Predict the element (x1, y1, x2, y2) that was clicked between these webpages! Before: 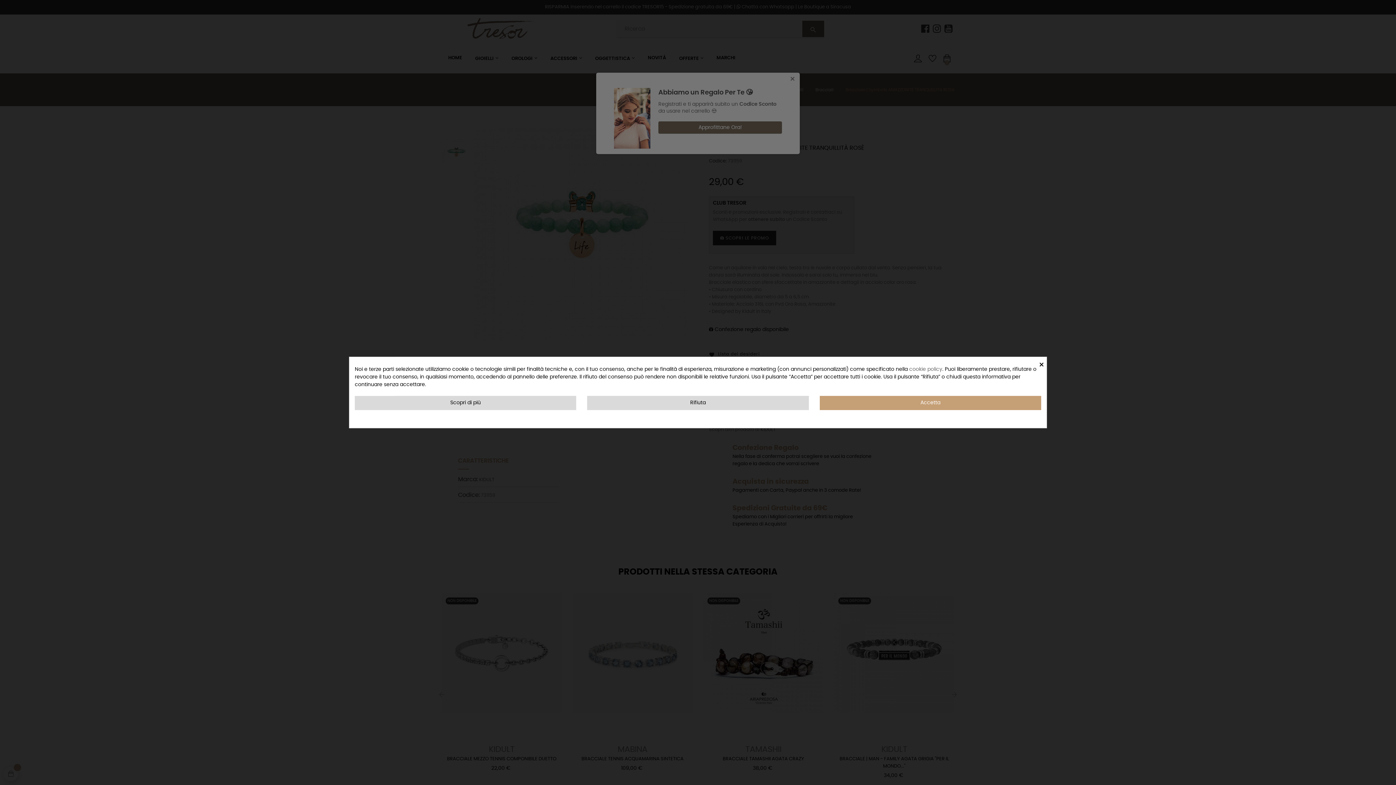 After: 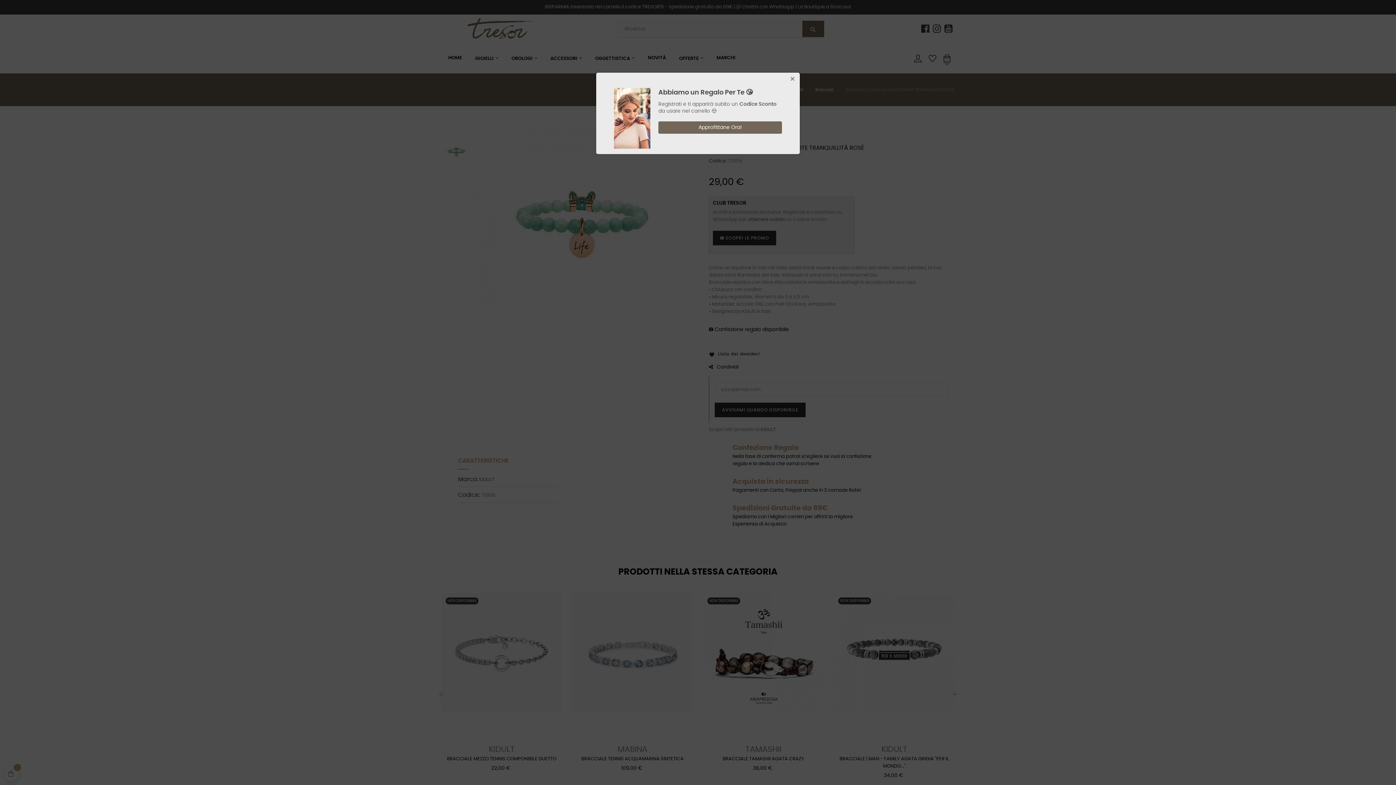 Action: label: Accetta bbox: (819, 396, 1041, 410)